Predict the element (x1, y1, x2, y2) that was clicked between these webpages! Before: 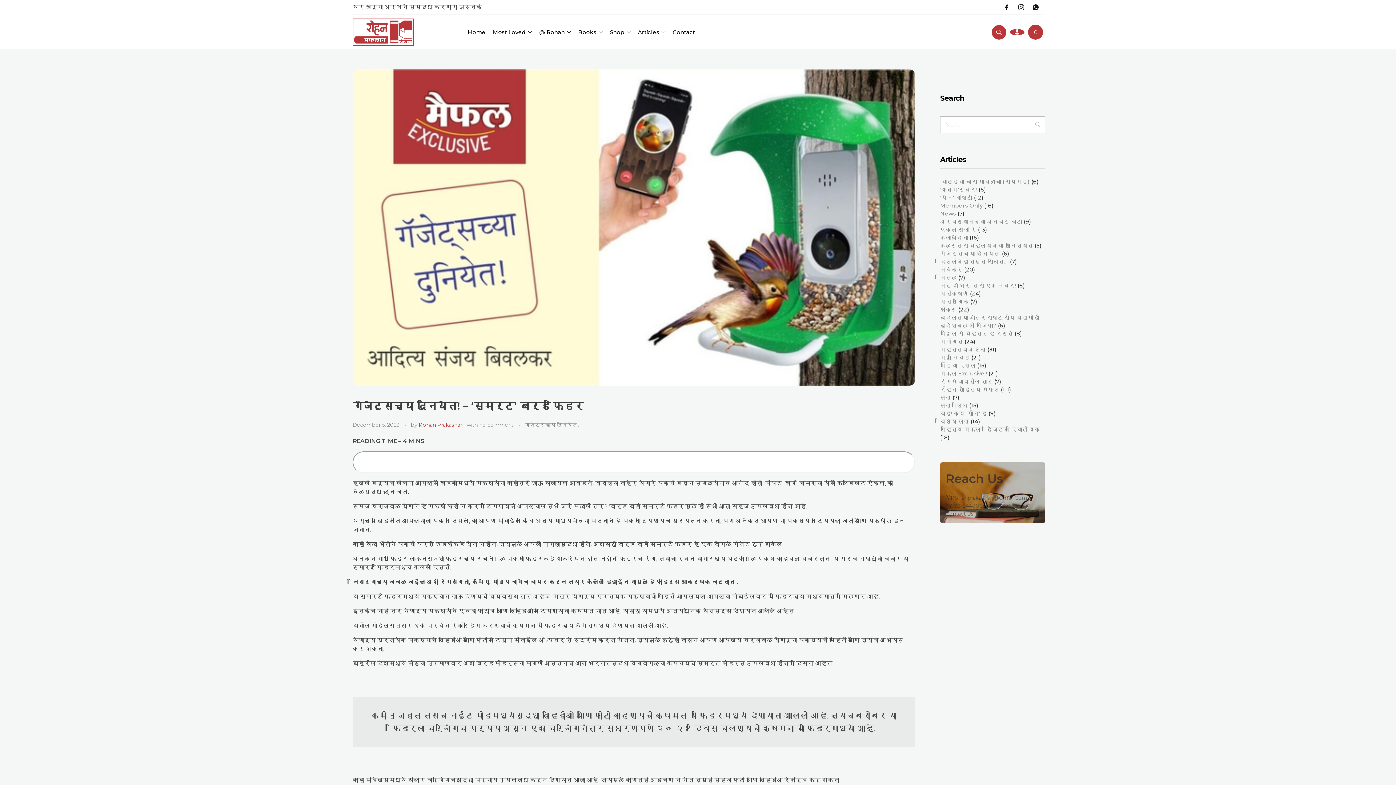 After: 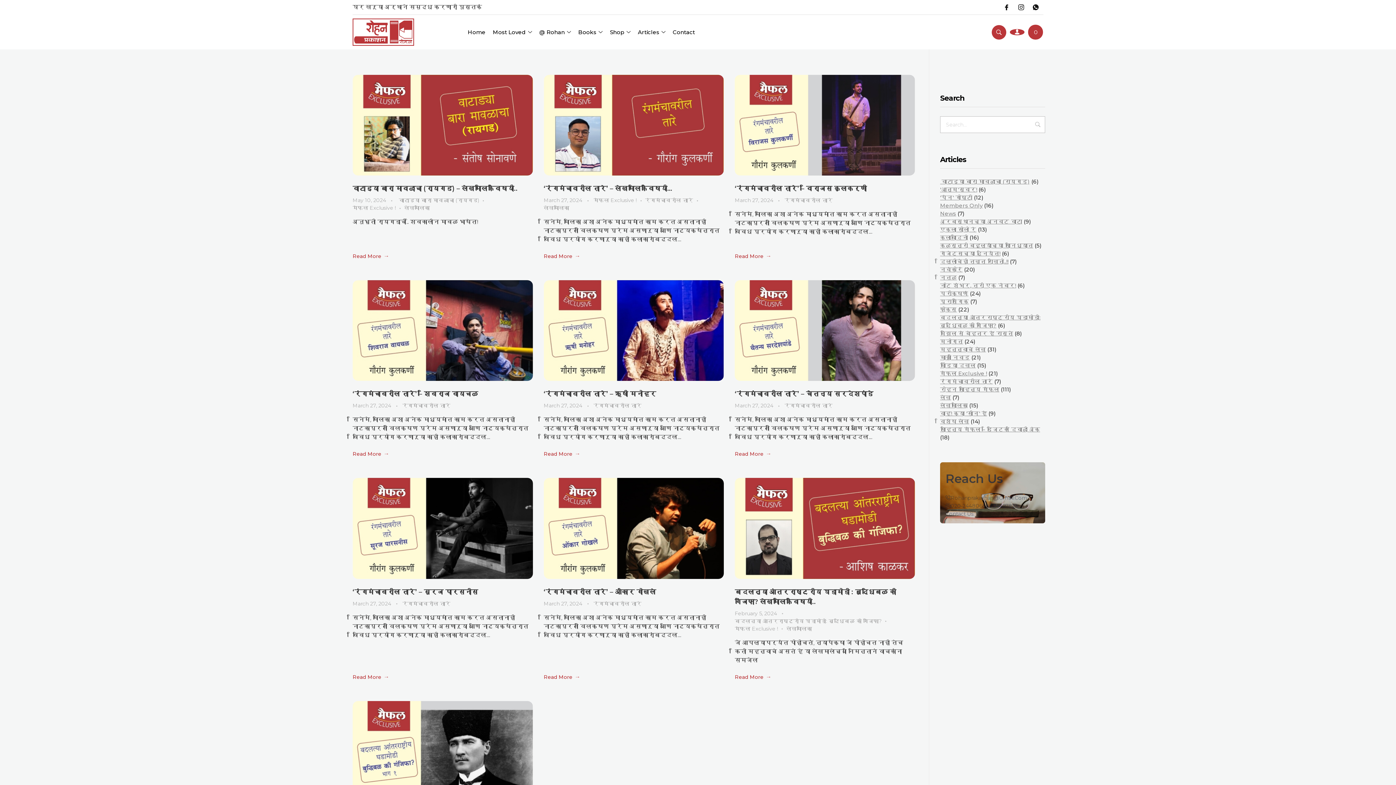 Action: bbox: (418, 421, 463, 428) label: Rohan Prakashan